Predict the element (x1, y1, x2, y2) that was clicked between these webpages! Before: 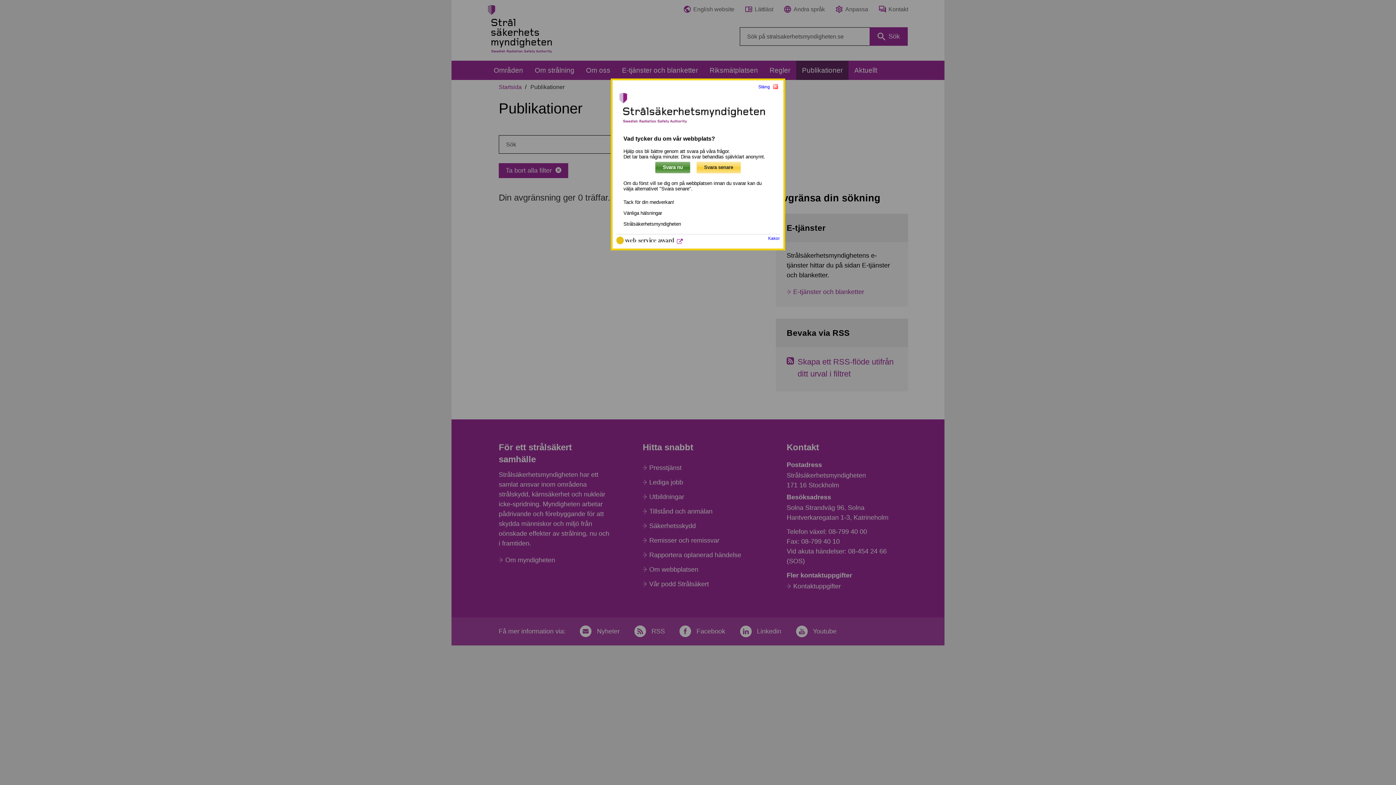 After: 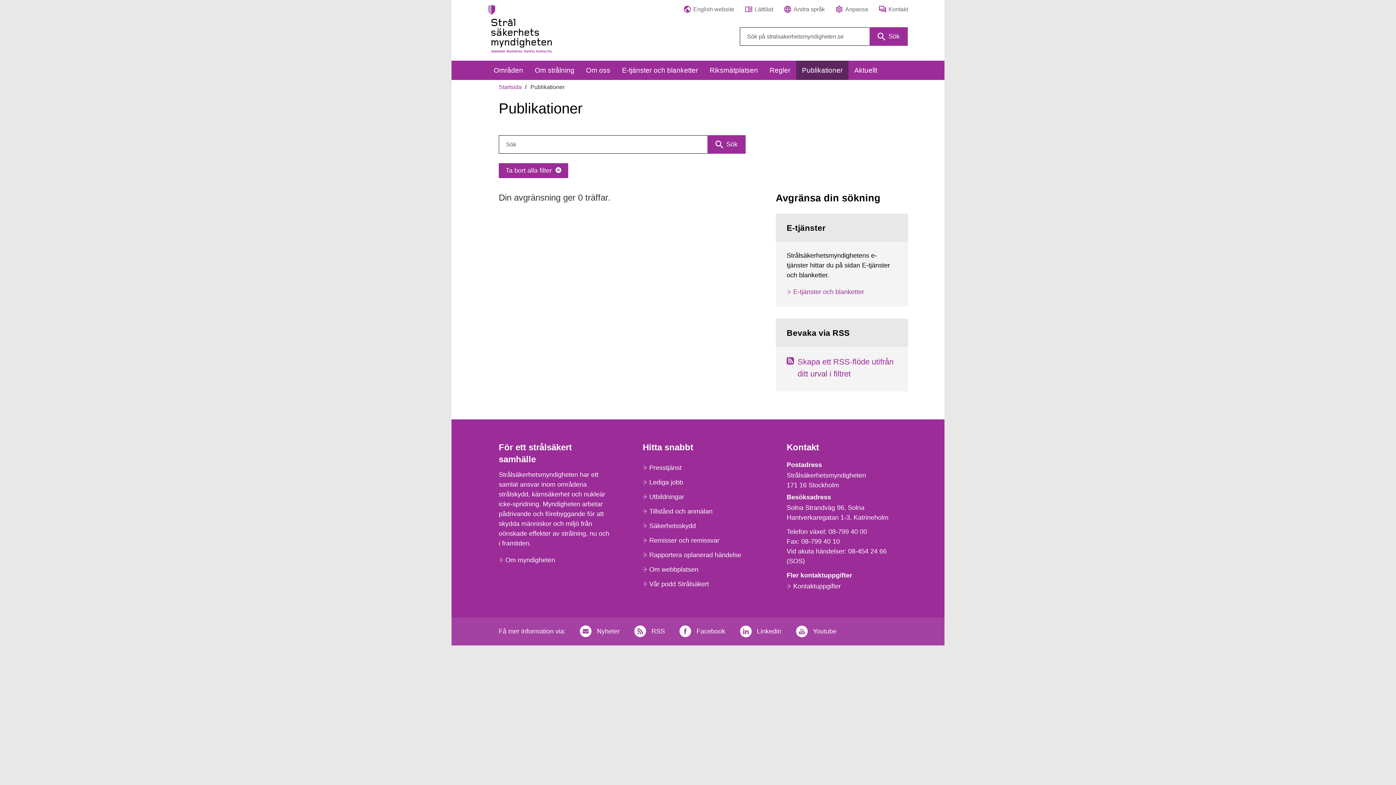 Action: label: Stäng  bbox: (758, 84, 780, 91)